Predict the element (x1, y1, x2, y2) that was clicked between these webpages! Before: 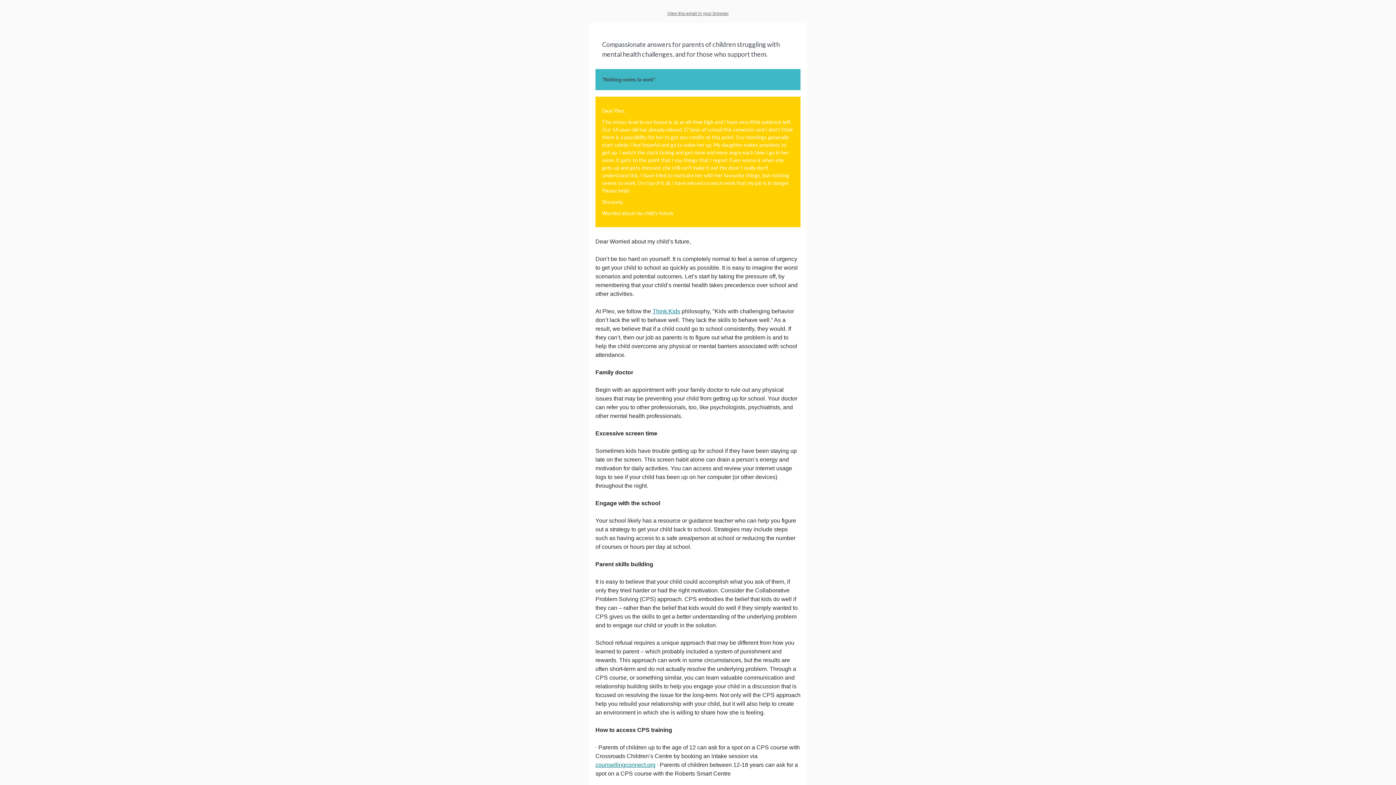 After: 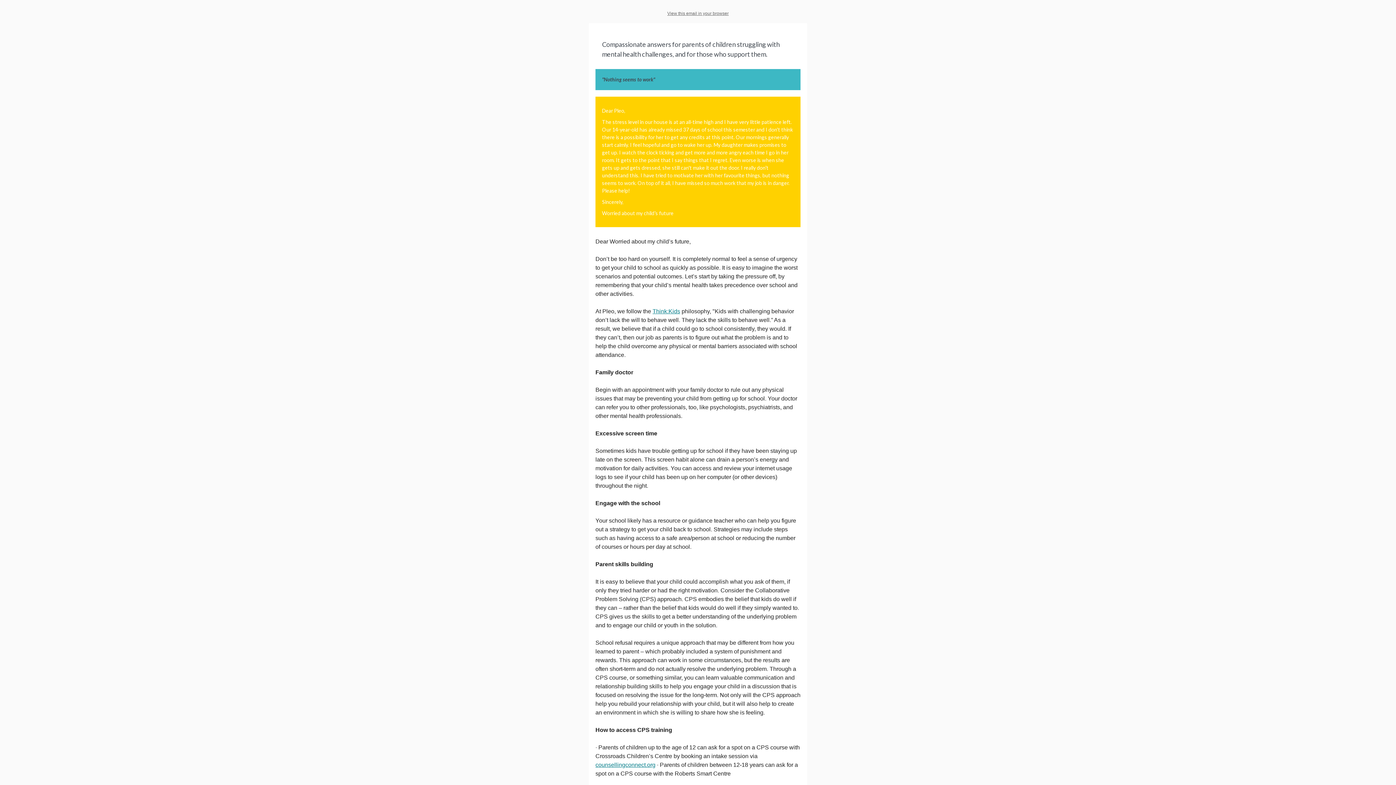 Action: bbox: (652, 308, 680, 314) label: Think:Kids